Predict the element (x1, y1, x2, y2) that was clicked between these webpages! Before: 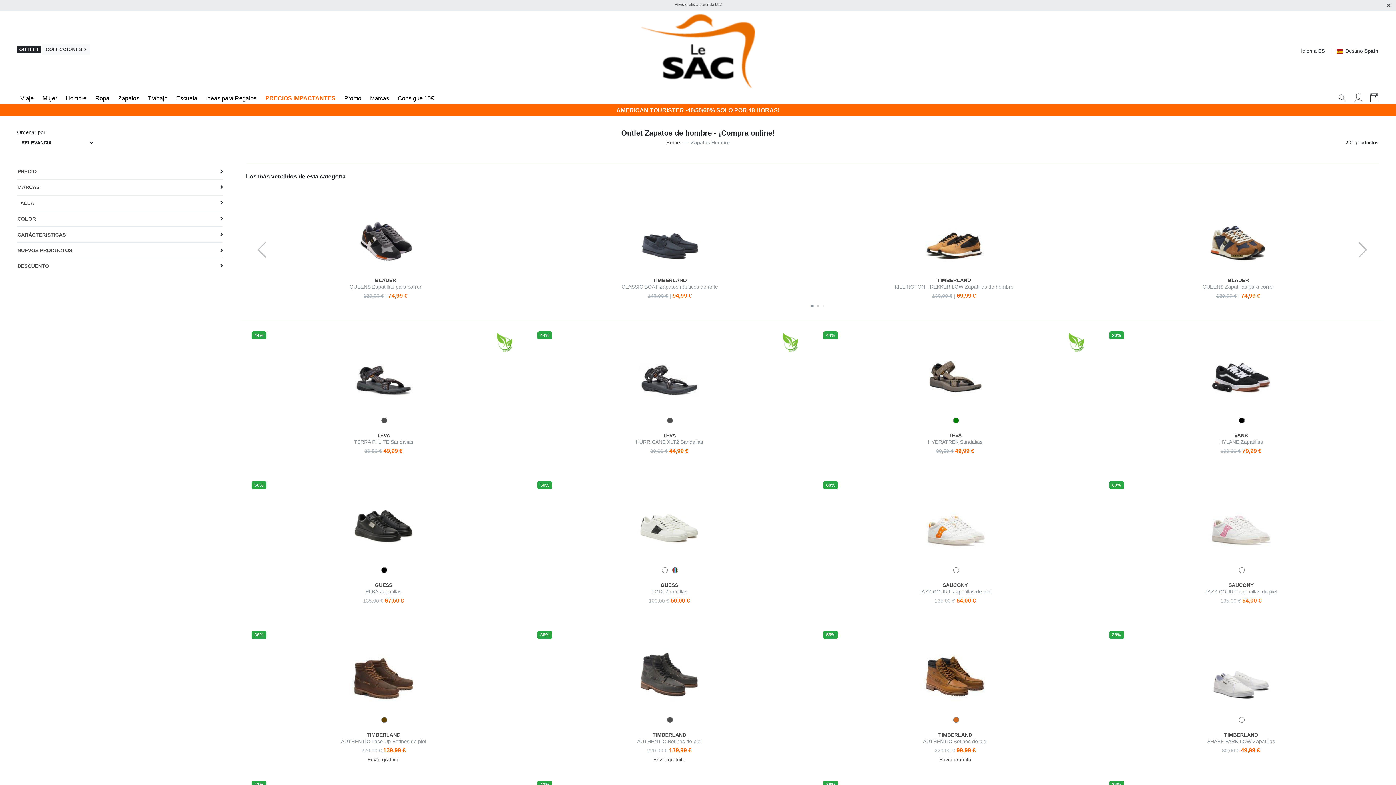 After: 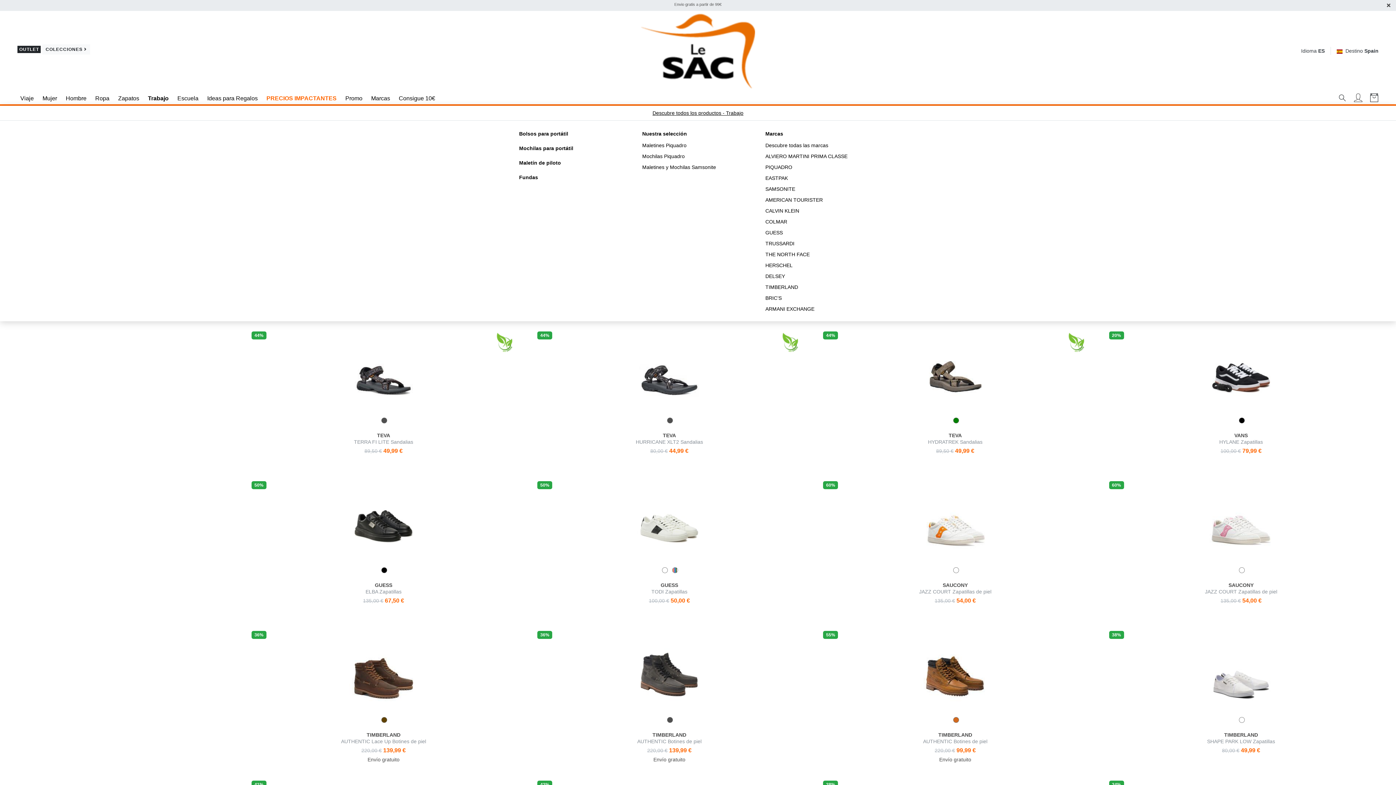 Action: label: Trabajo bbox: (145, 91, 173, 105)